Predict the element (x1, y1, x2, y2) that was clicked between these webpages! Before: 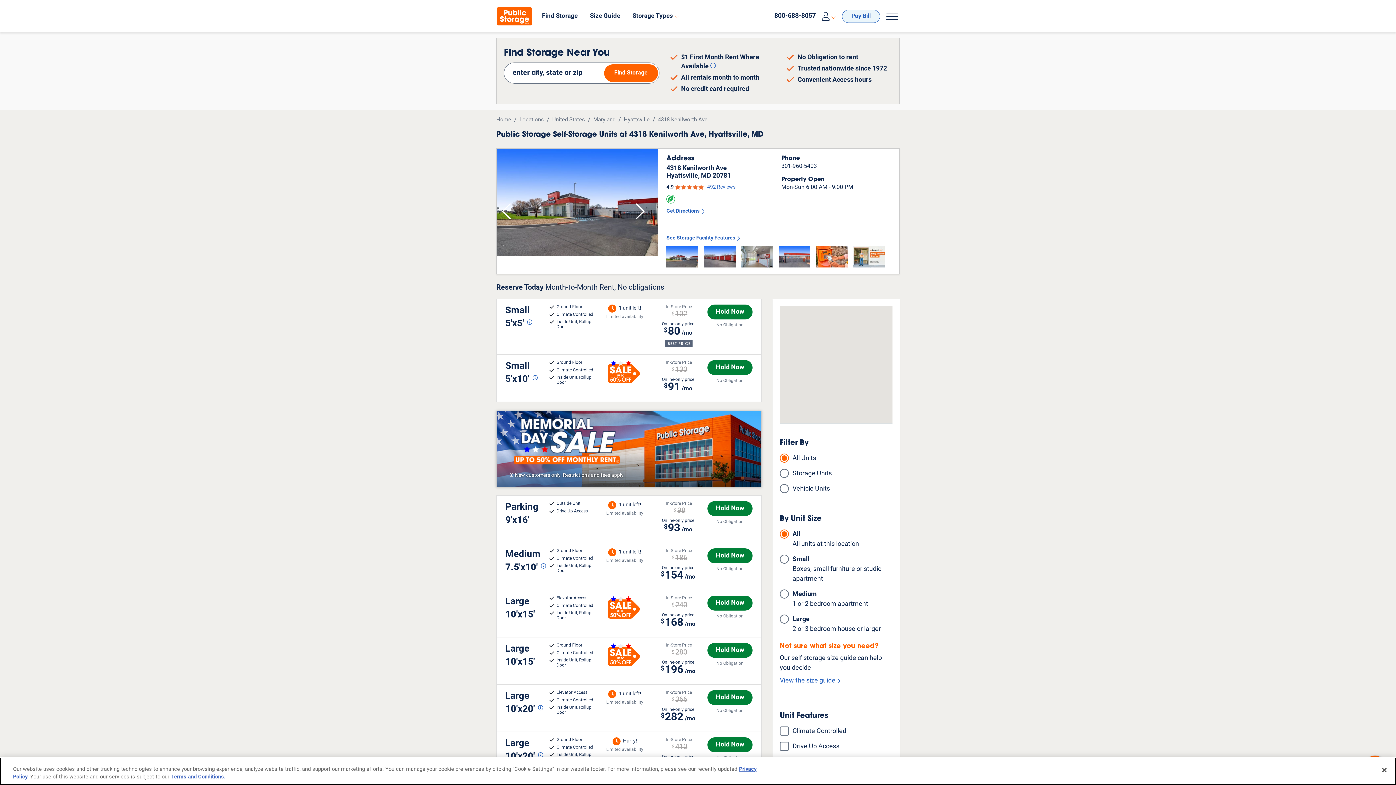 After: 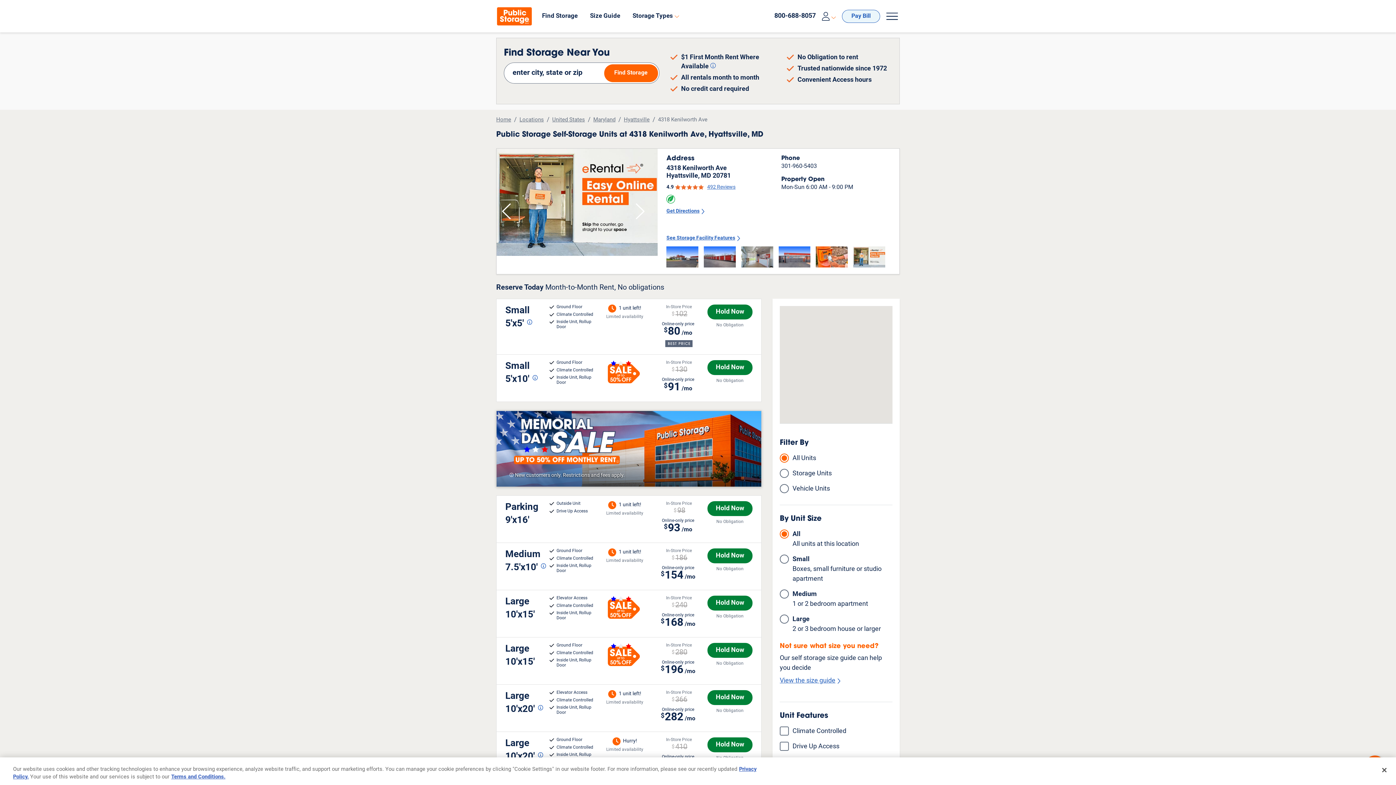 Action: bbox: (853, 246, 885, 267) label: Go to Slide 5